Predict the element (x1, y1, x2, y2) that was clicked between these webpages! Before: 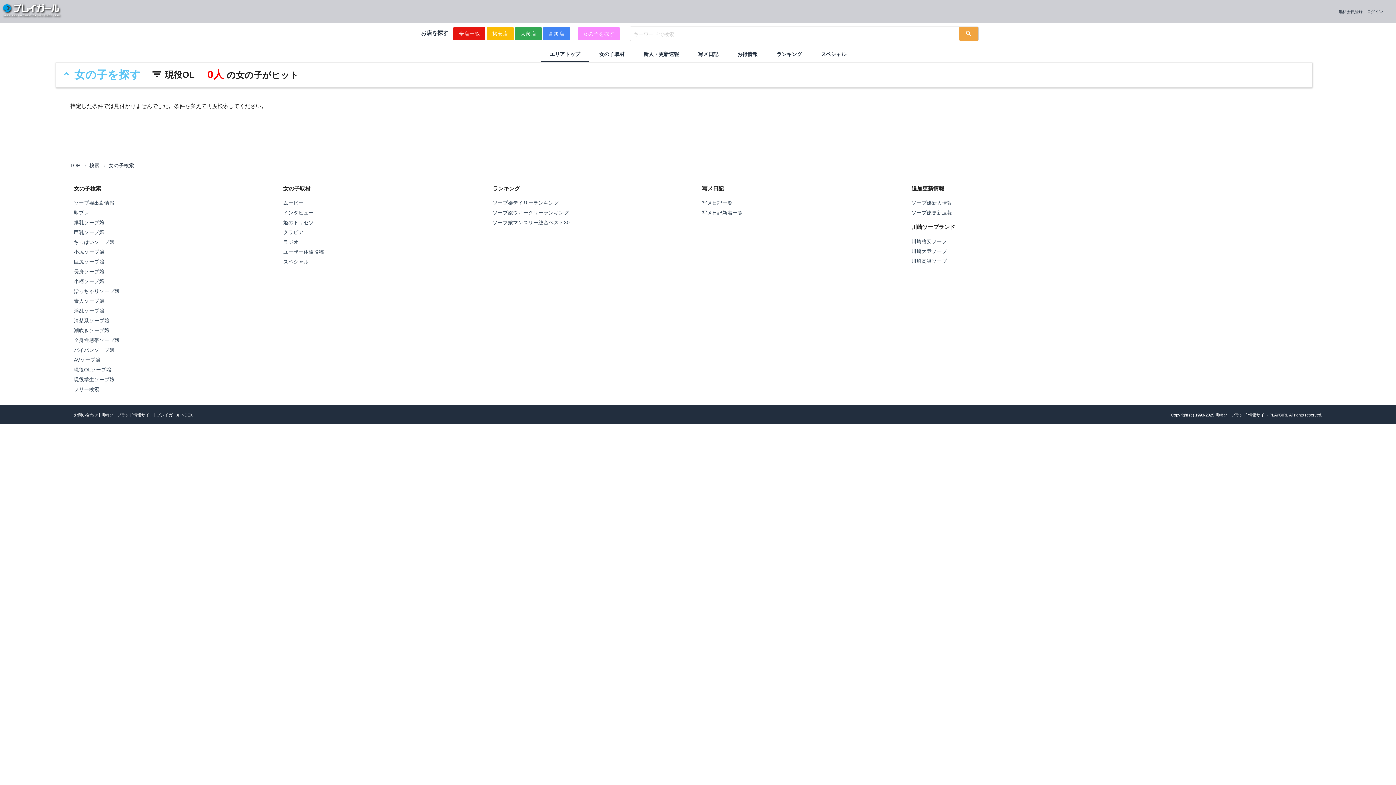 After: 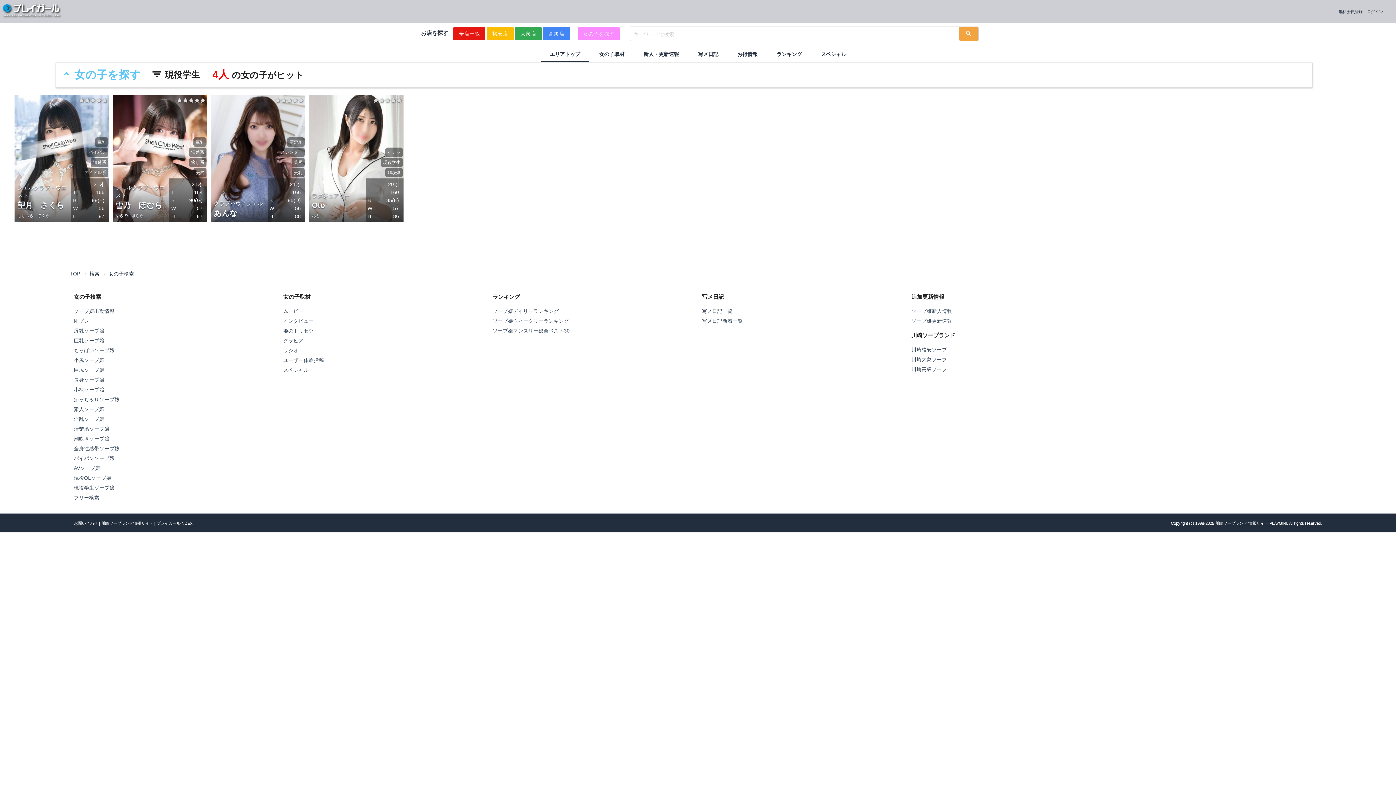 Action: label: 現役学生ソープ嬢 bbox: (73, 376, 114, 382)